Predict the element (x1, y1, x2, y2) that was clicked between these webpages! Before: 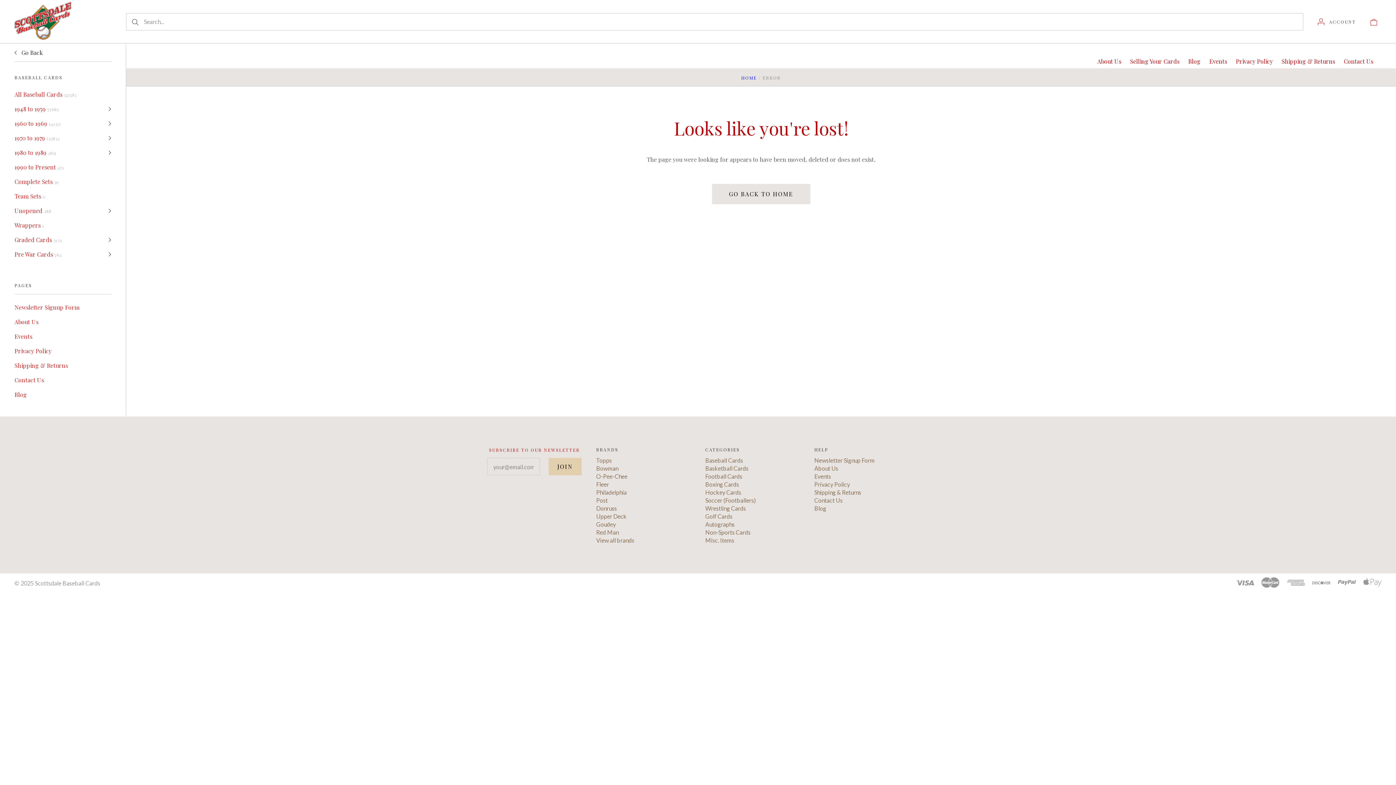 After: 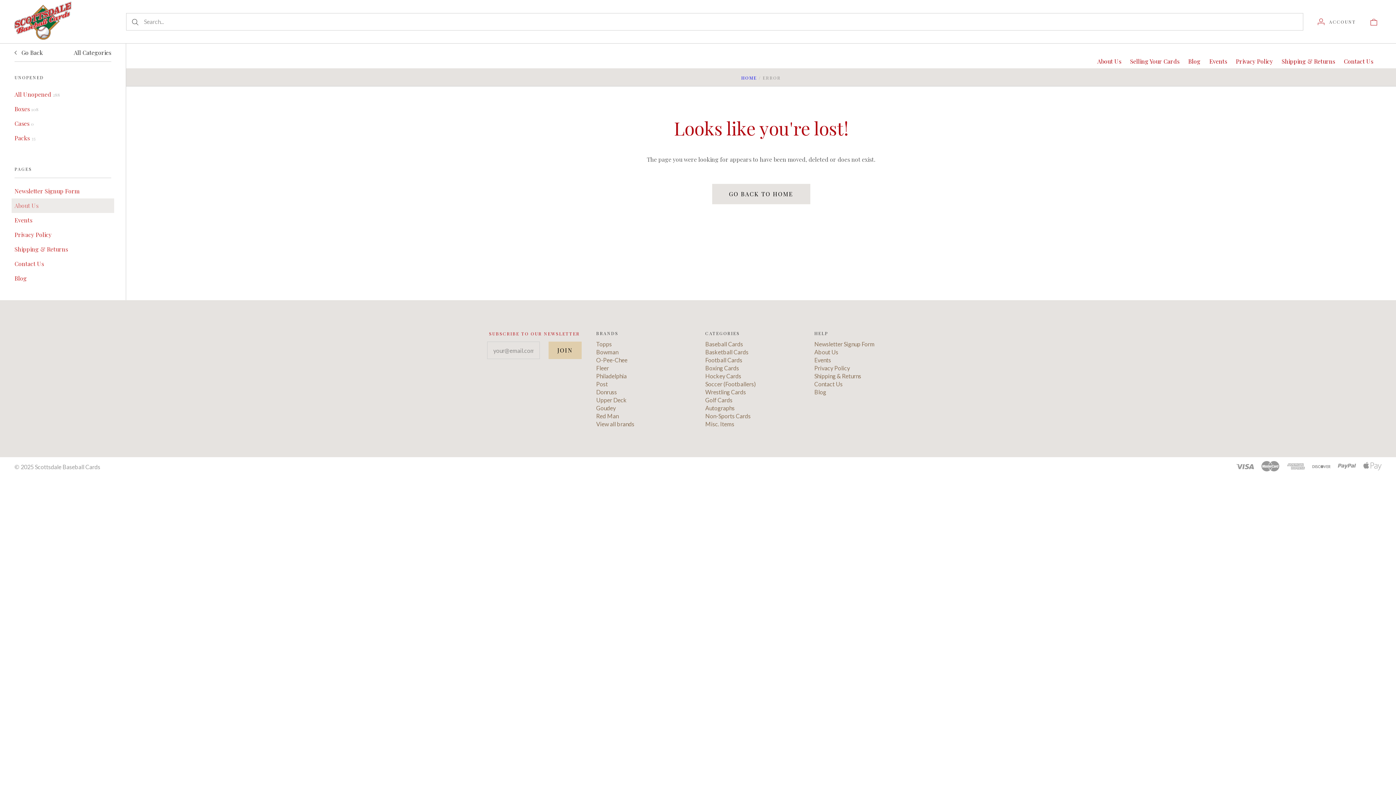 Action: bbox: (11, 203, 114, 218) label: Unopened 288